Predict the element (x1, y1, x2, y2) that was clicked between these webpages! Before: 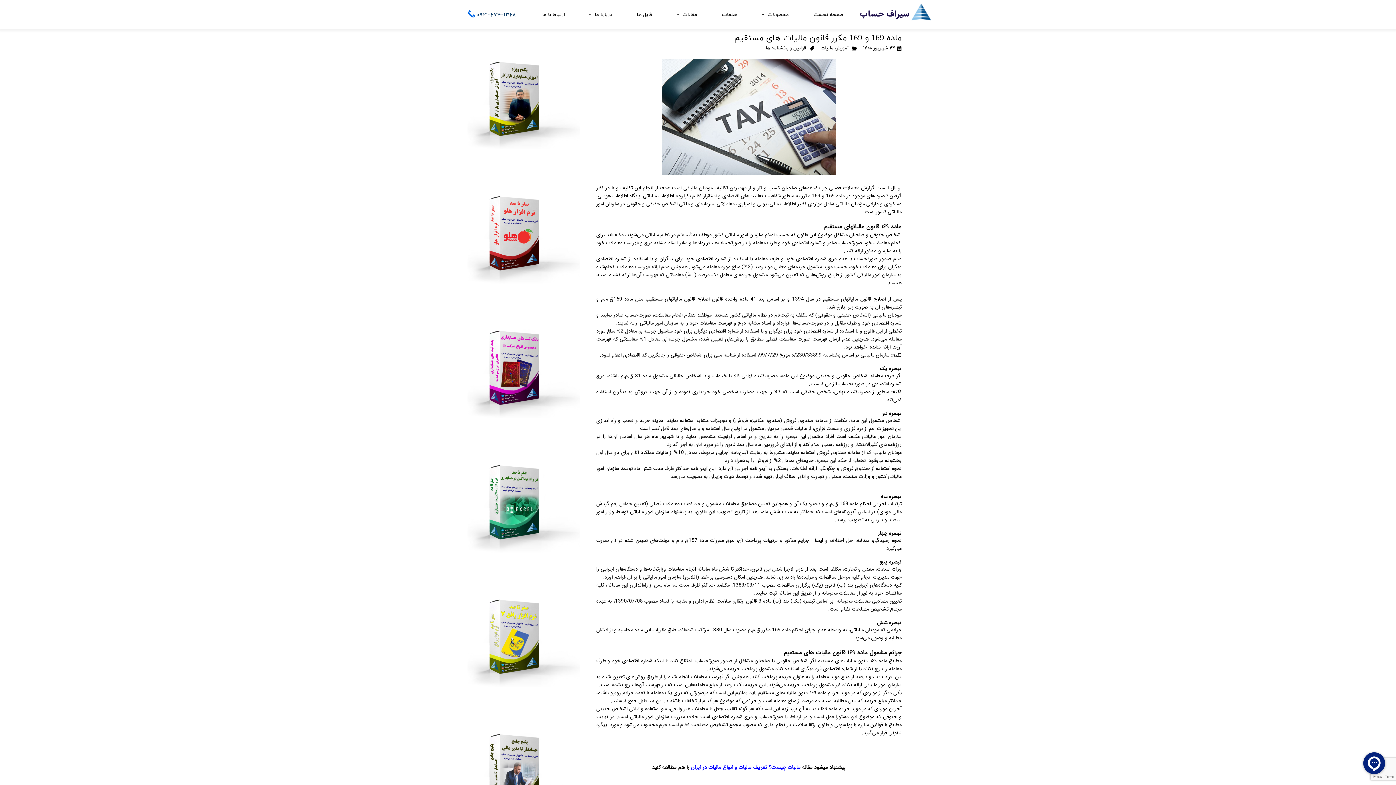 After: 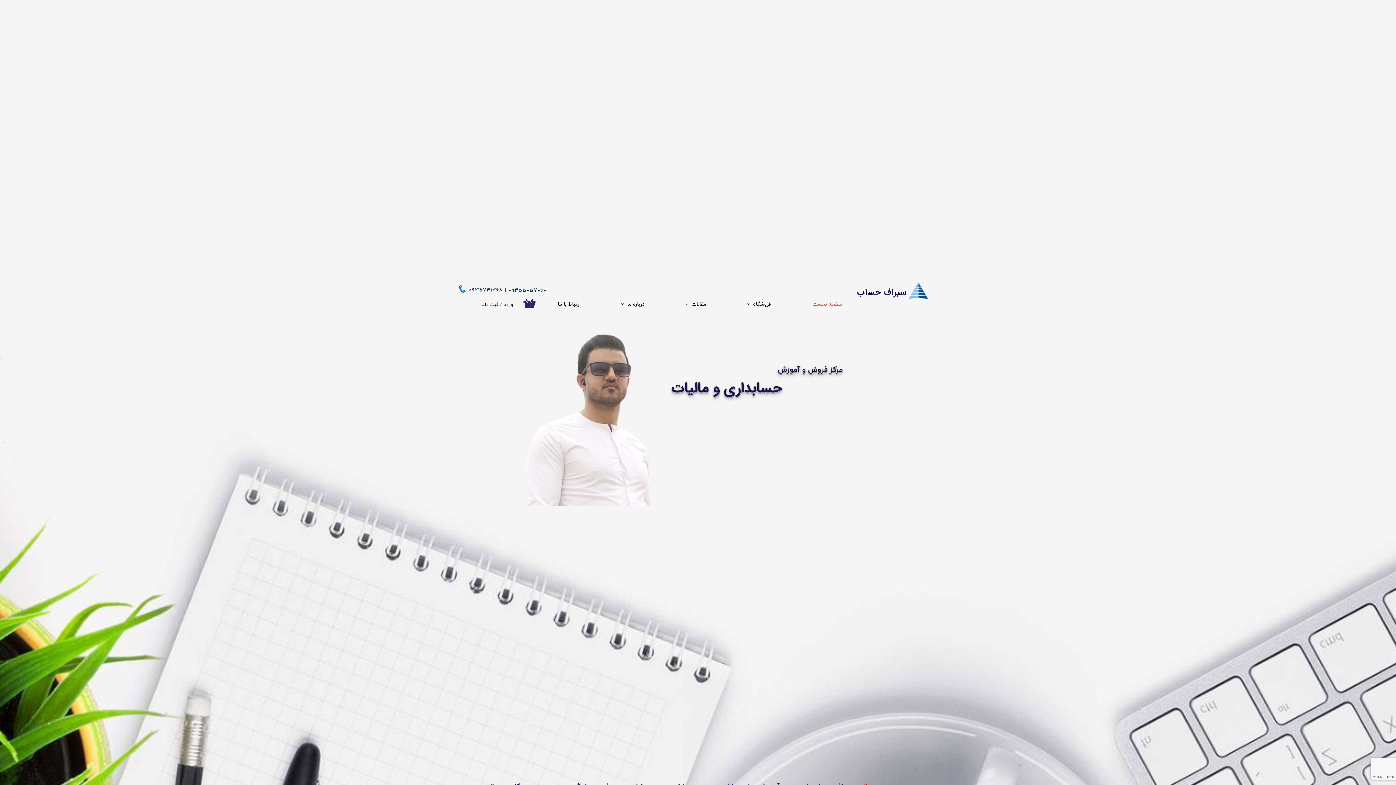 Action: label: صفحه نخست bbox: (804, 4, 852, 25)